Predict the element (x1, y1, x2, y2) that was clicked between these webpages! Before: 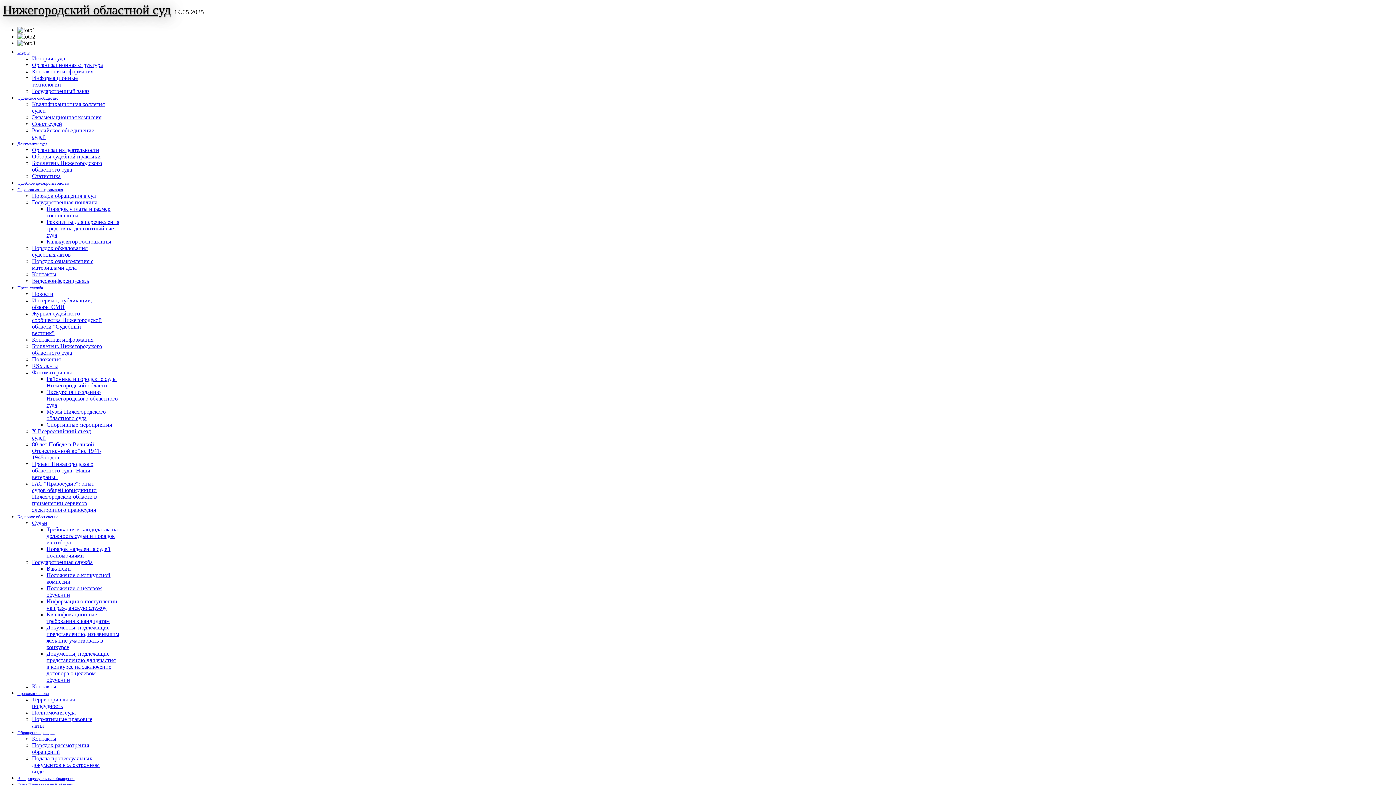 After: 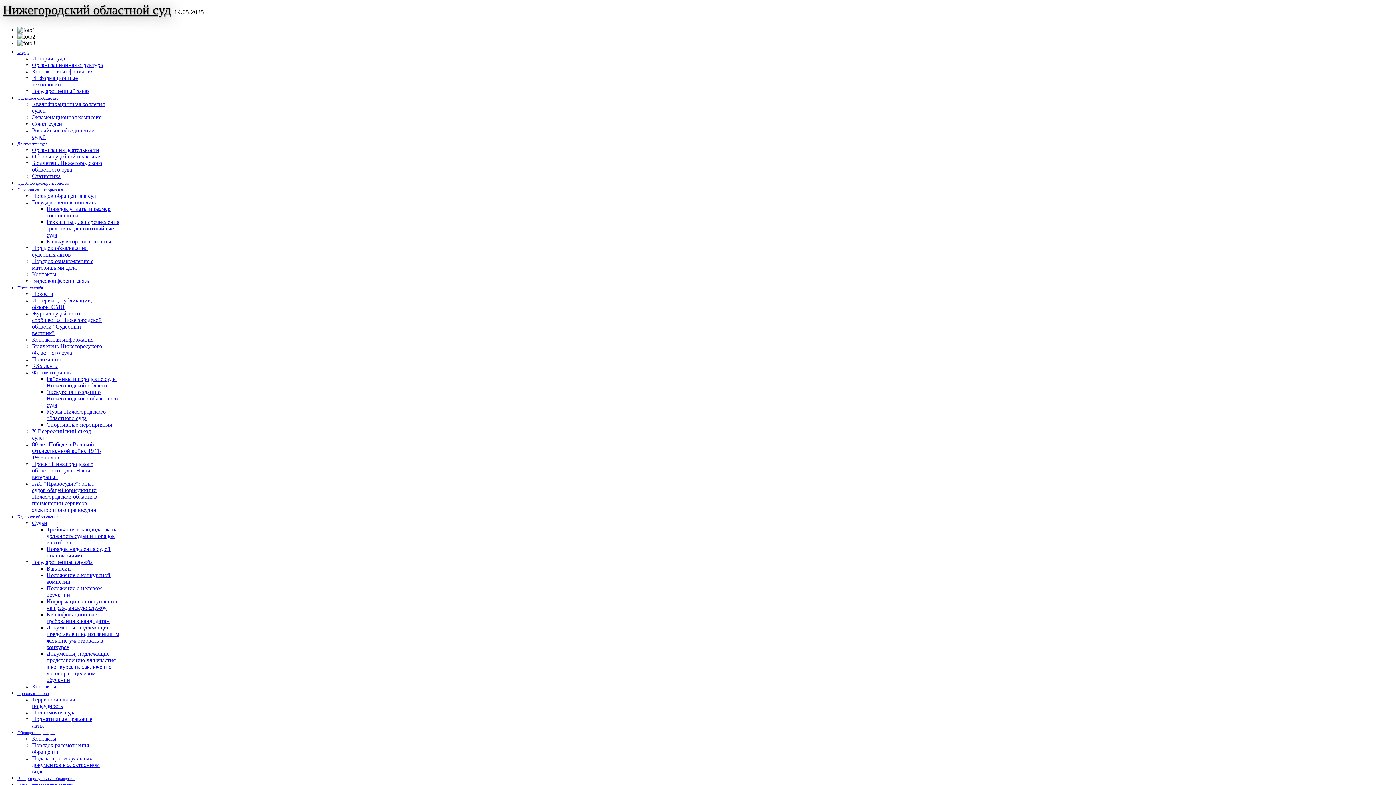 Action: bbox: (17, 513, 58, 520) label: Кадровое обеспечение